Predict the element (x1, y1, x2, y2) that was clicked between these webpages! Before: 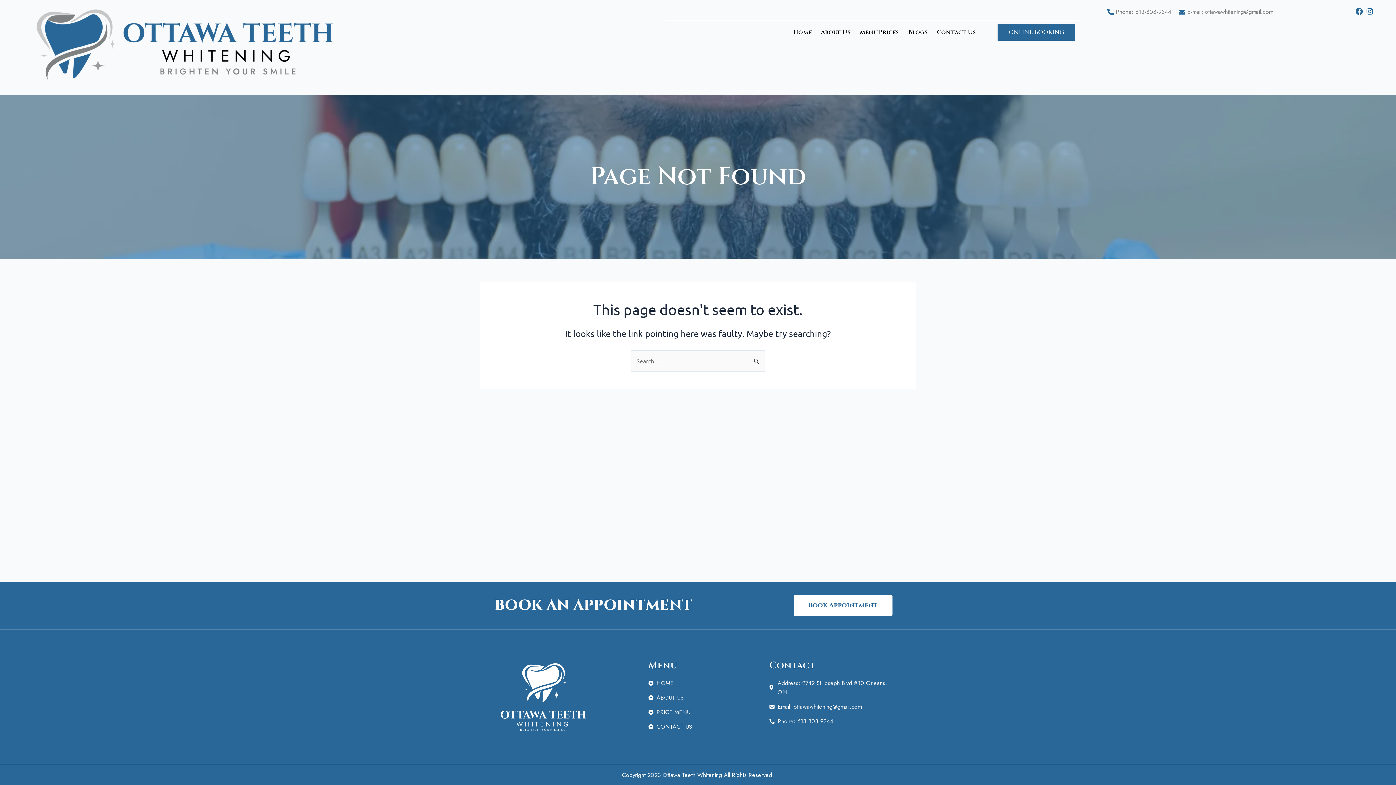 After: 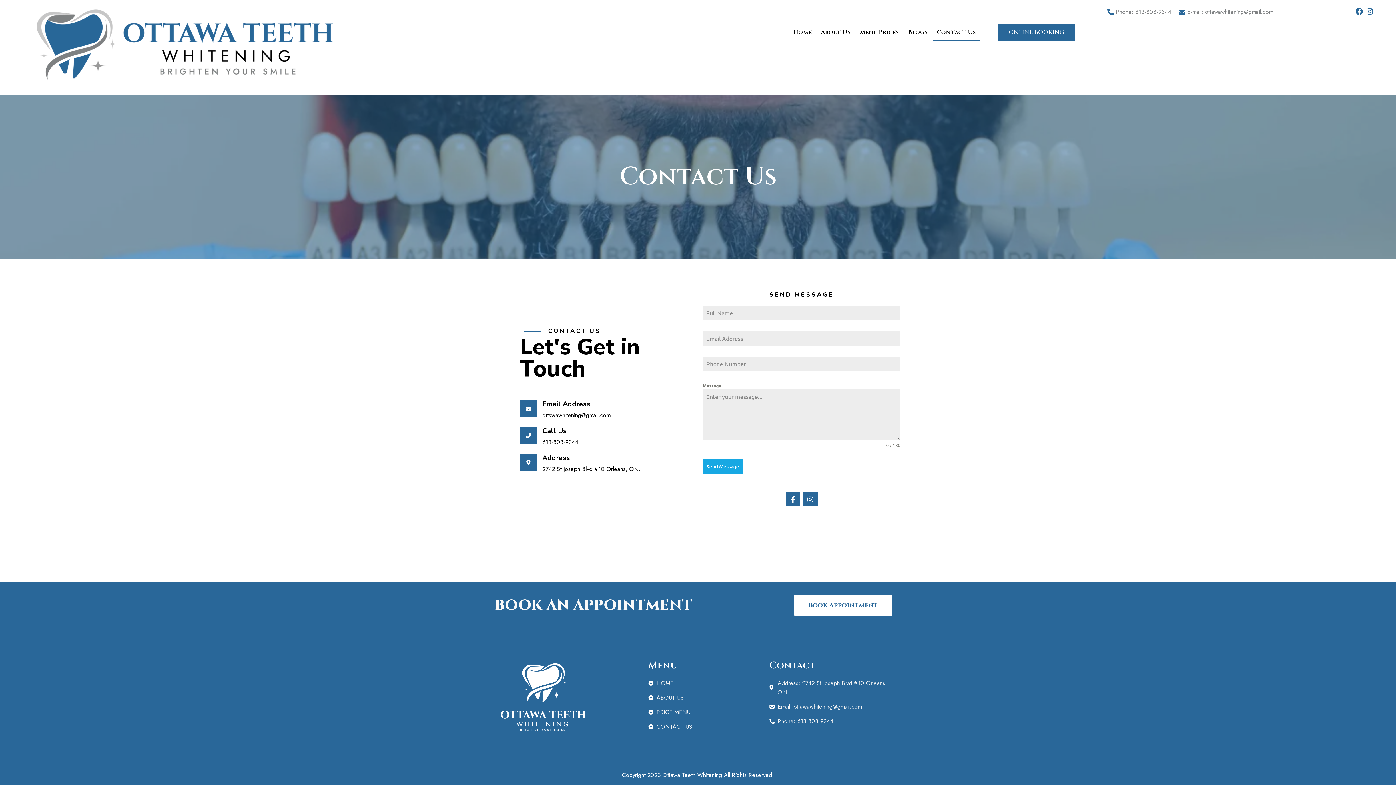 Action: bbox: (933, 24, 980, 40) label: Contact Us